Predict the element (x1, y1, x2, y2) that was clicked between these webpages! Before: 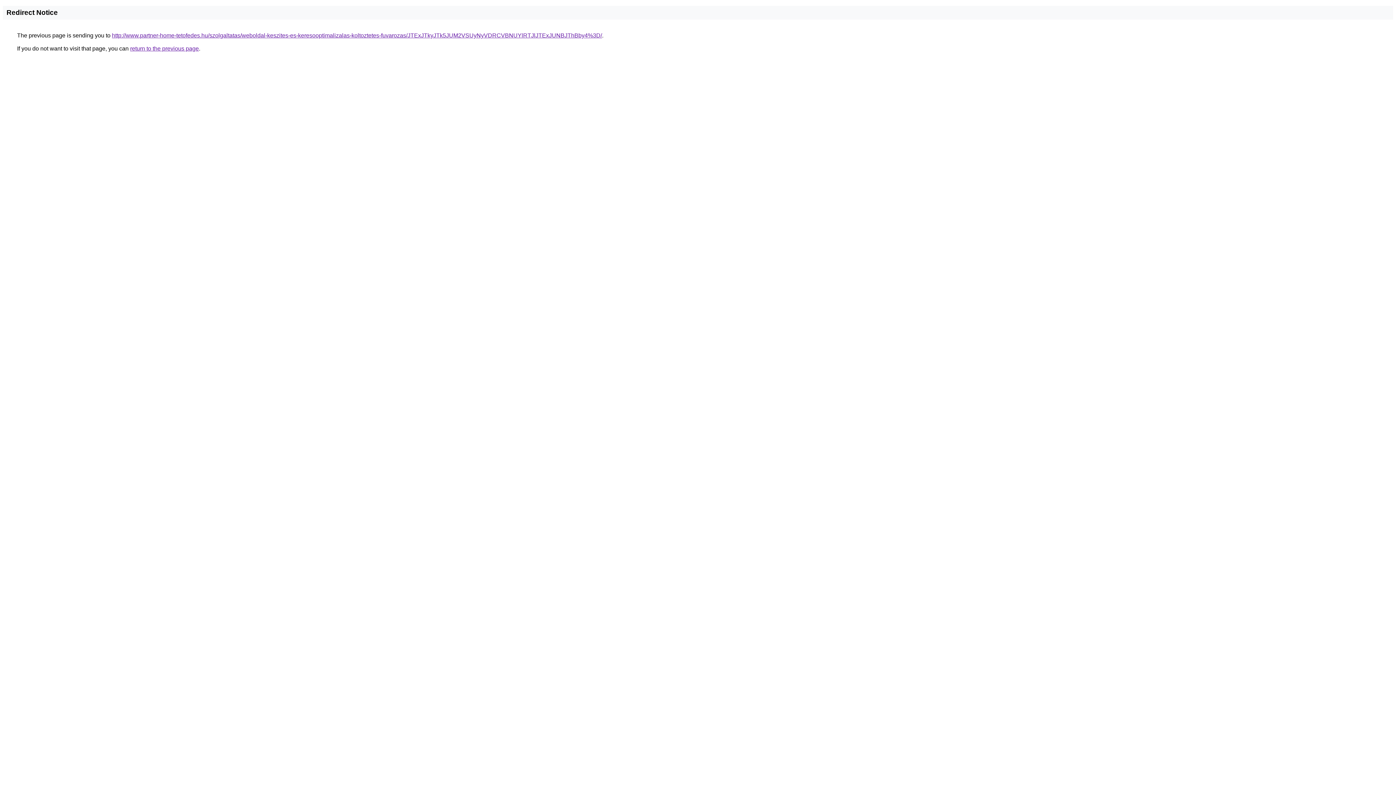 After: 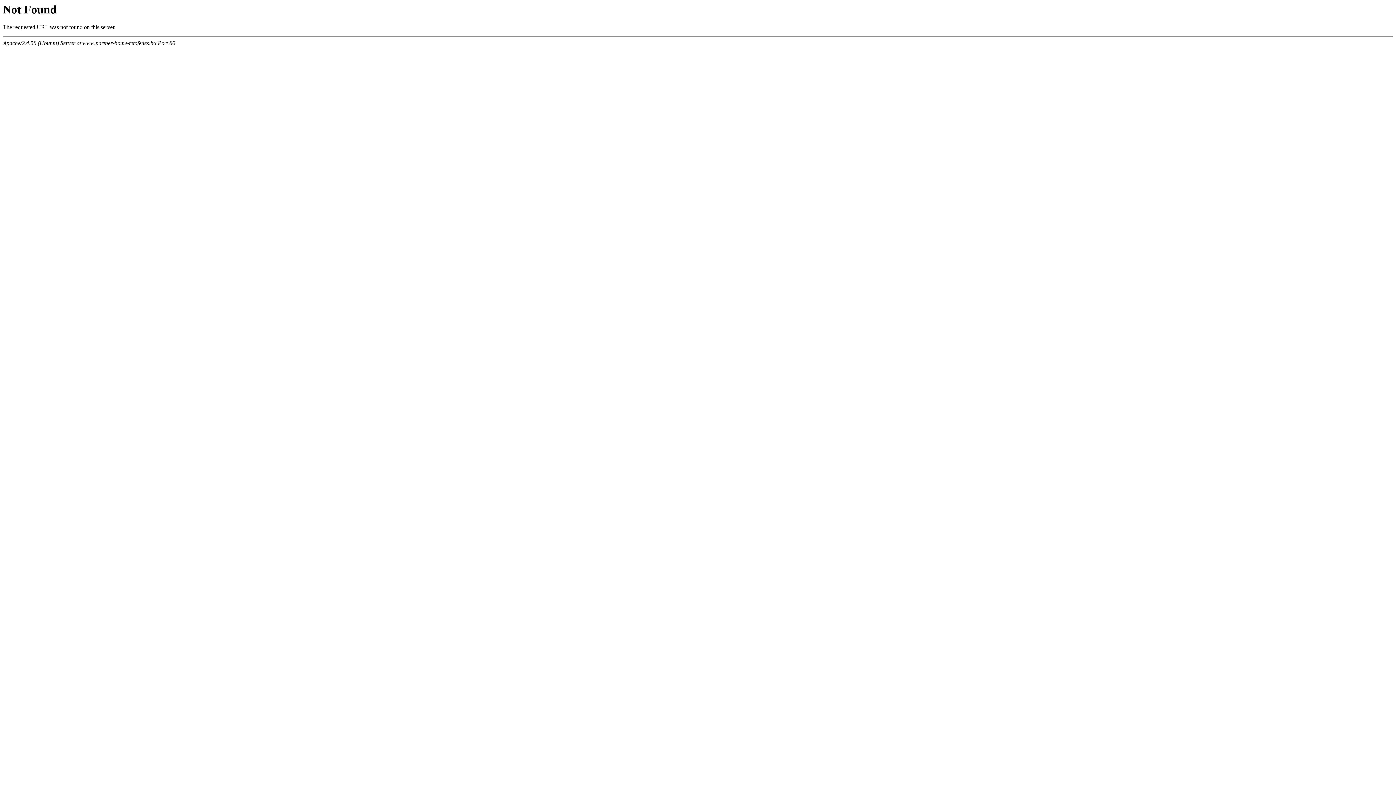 Action: label: http://www.partner-home-tetofedes.hu/szolgaltatas/weboldal-keszites-es-keresooptimalizalas-koltoztetes-fuvarozas/JTExJTkyJTk5JUM2VSUyNyVDRCVBNUYlRTJlJTExJUNBJThBby4%3D/ bbox: (112, 32, 602, 38)